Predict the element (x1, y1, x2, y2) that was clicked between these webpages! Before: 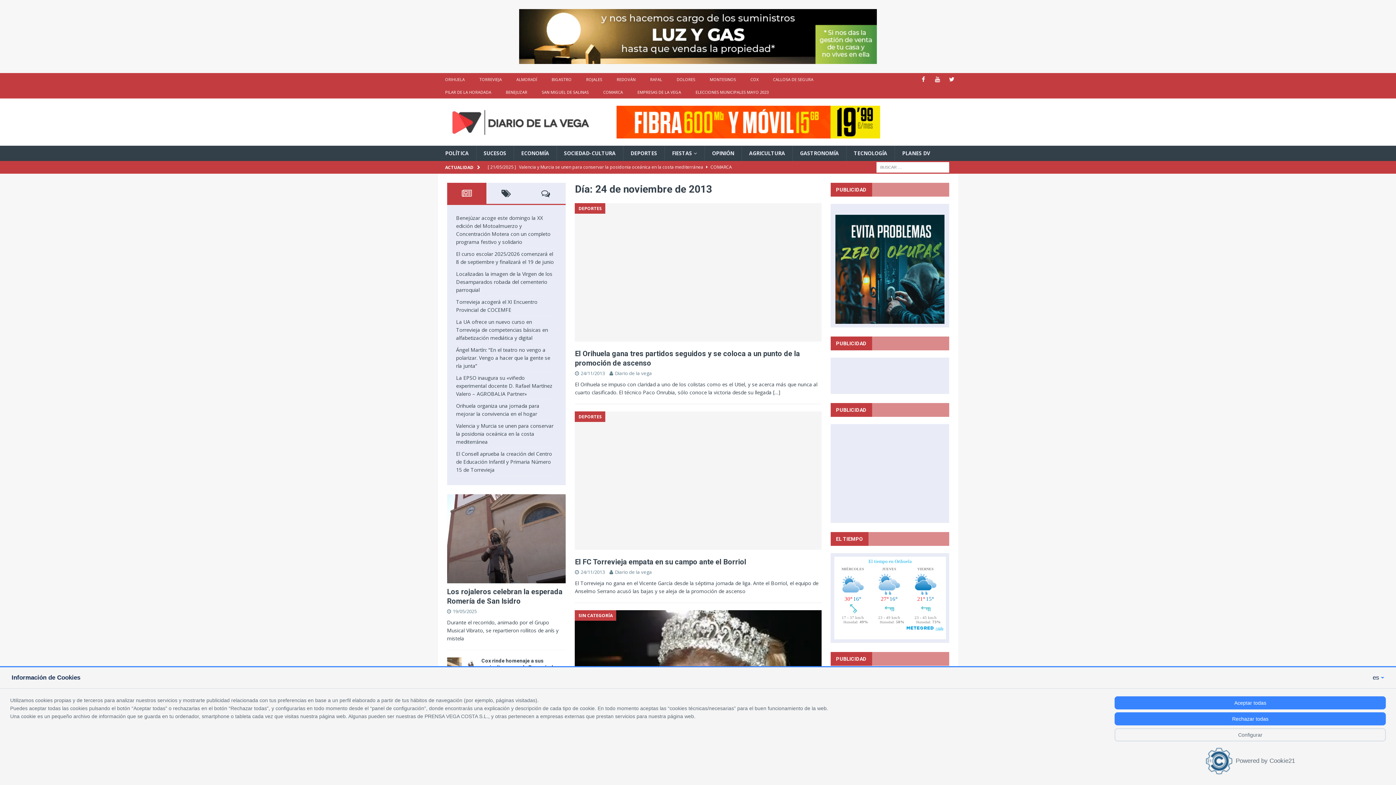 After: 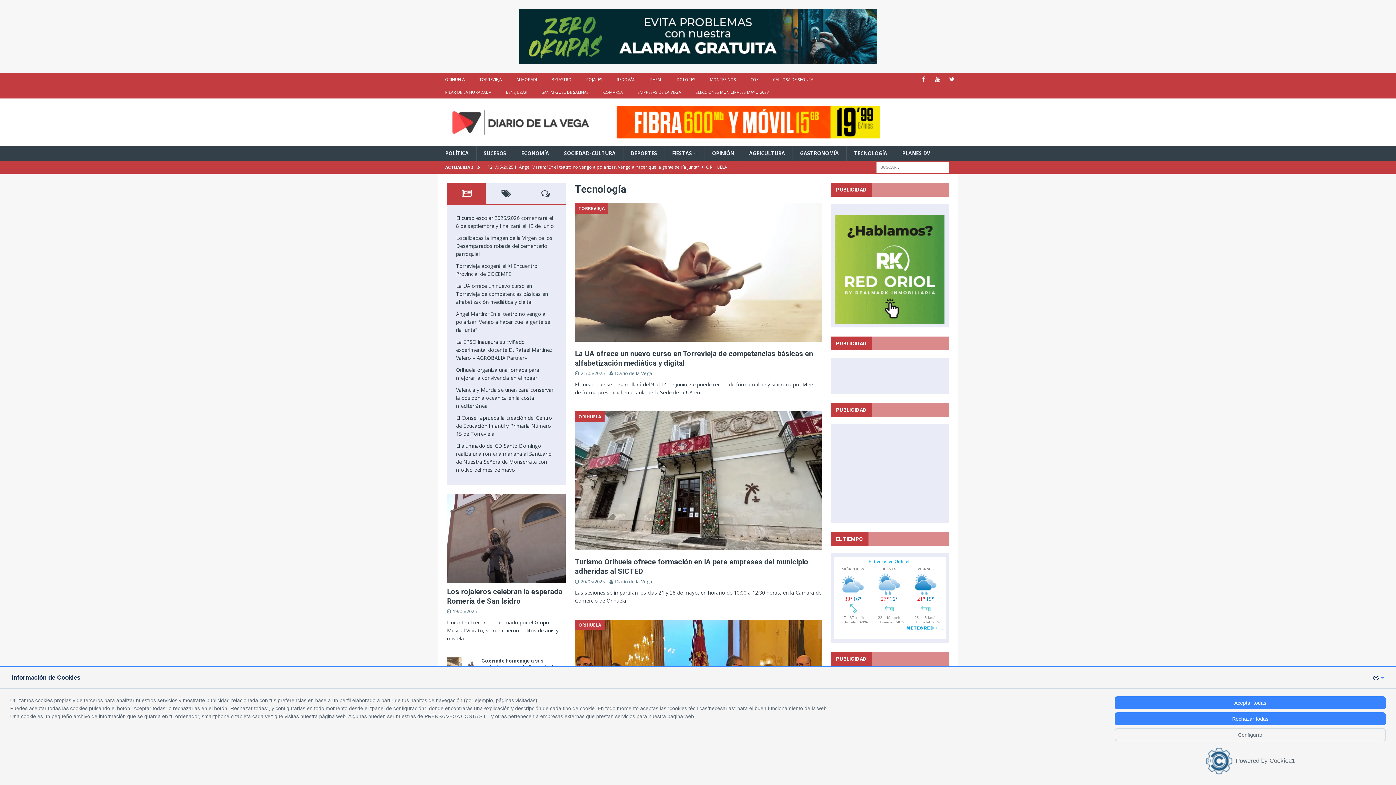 Action: label: TECNOLOGÍA bbox: (846, 145, 894, 160)